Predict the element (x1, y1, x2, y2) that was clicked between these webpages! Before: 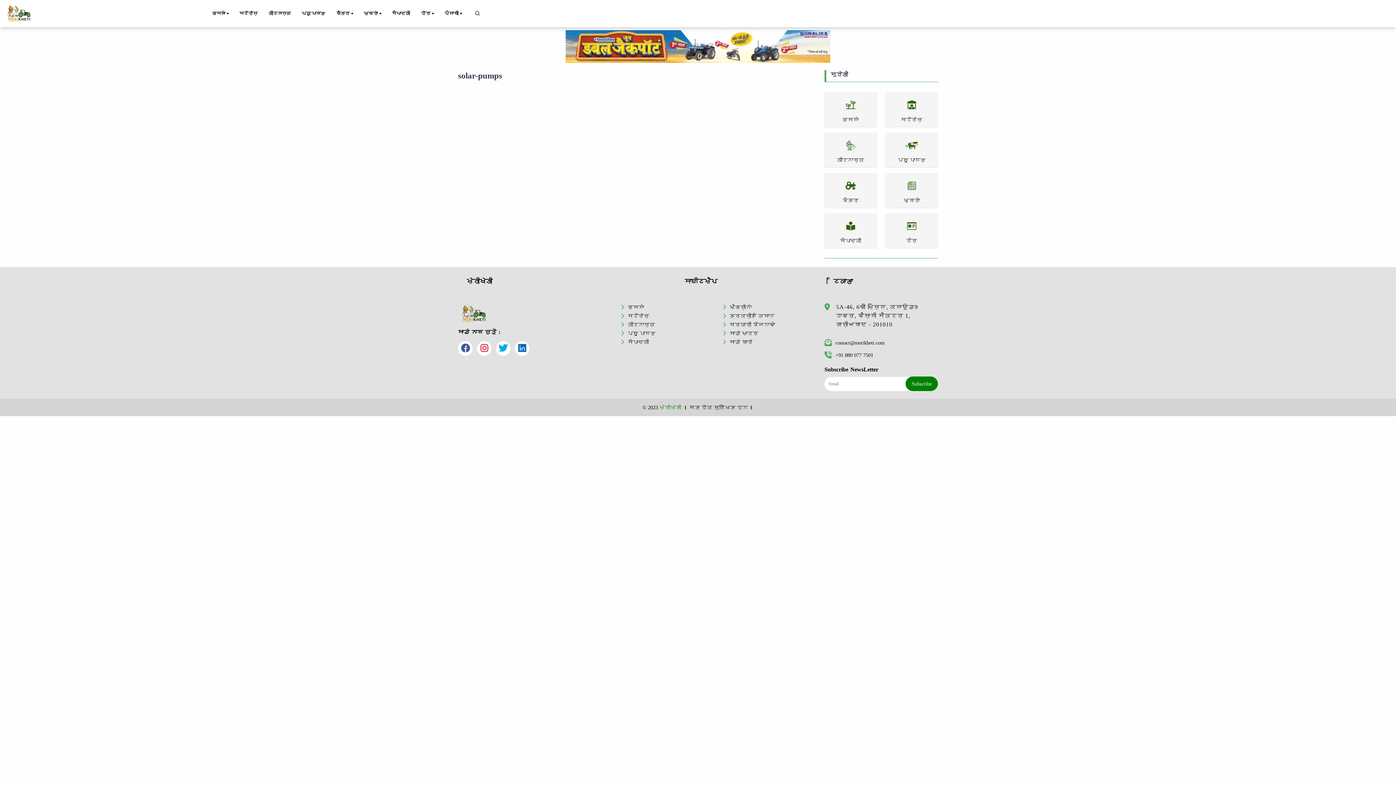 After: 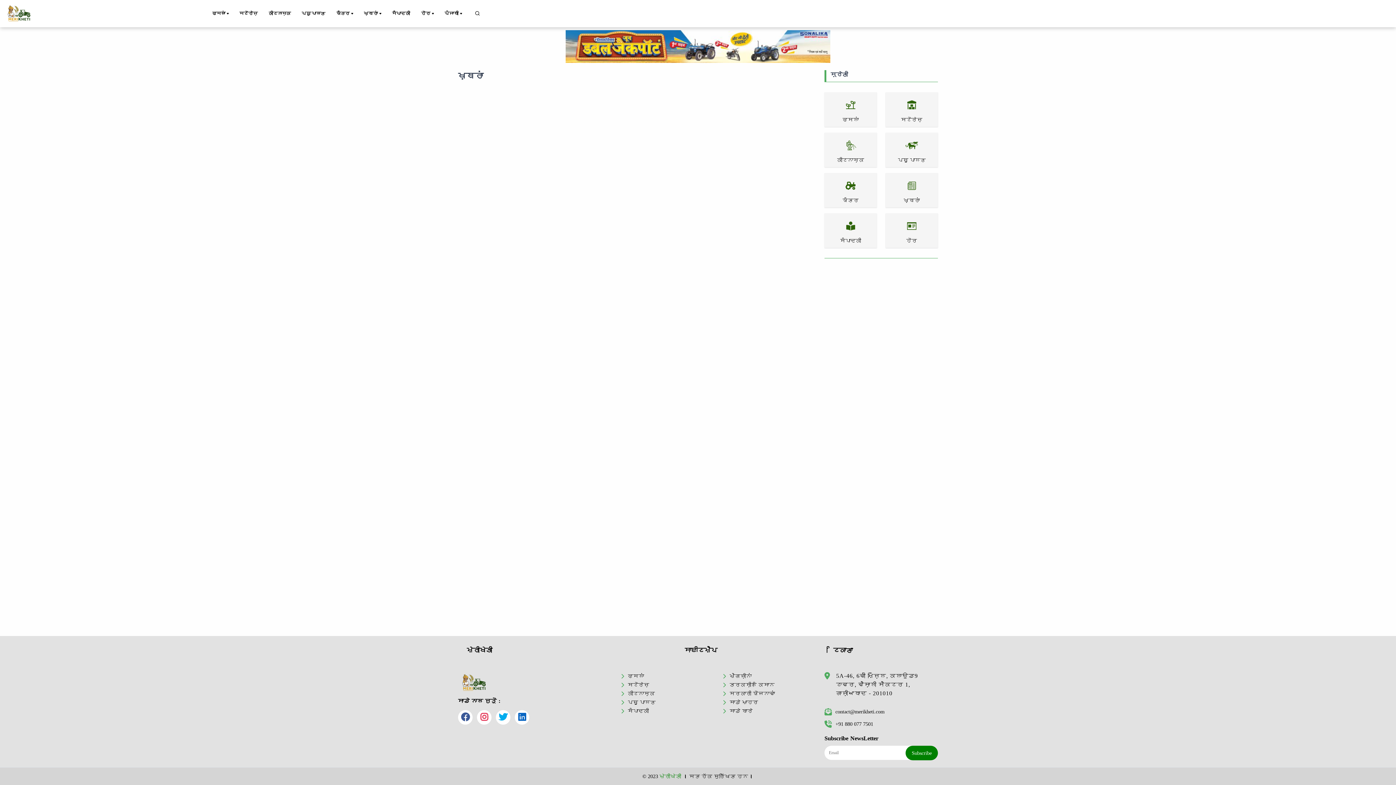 Action: label: ਸਰਕਾਰੀ ਯੋਜਨਾਵਾਂ bbox: (729, 321, 775, 327)